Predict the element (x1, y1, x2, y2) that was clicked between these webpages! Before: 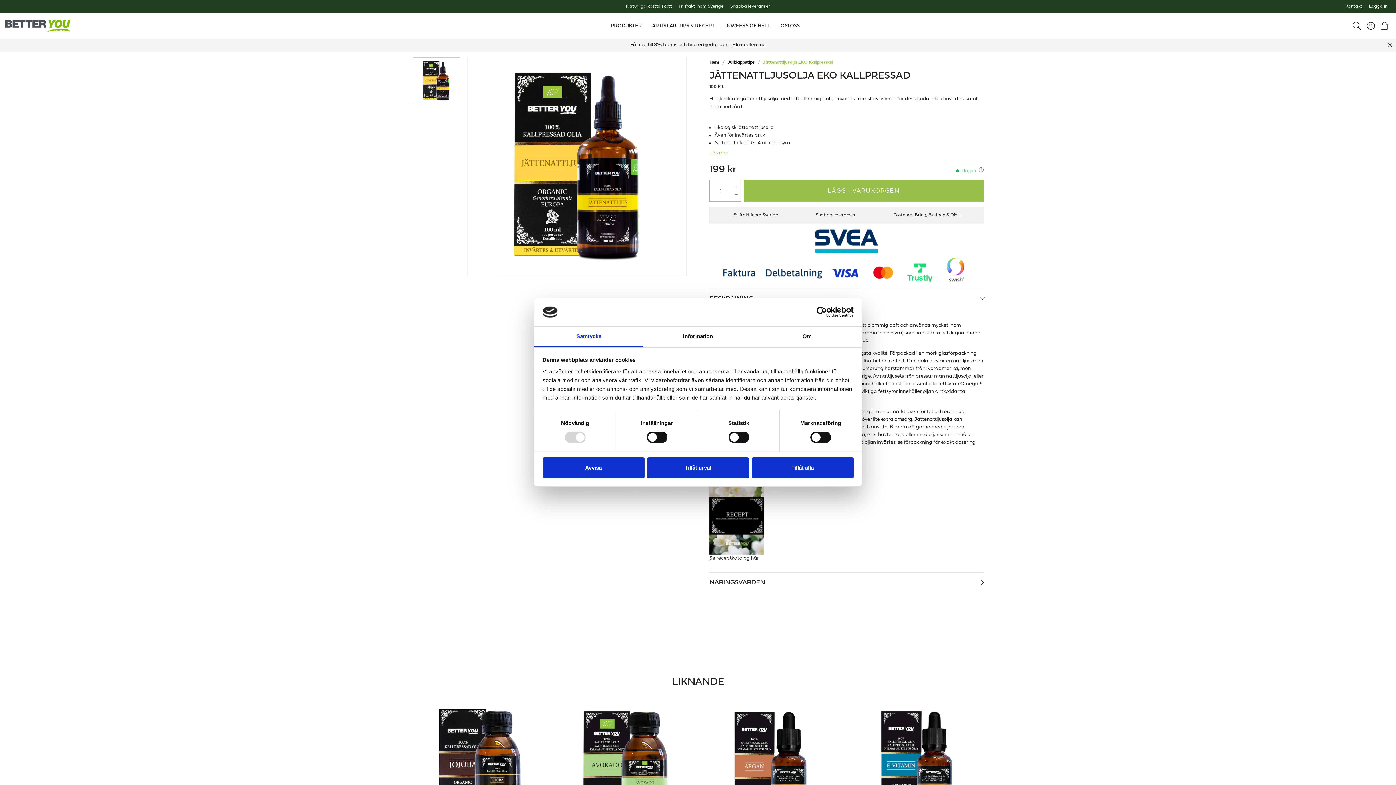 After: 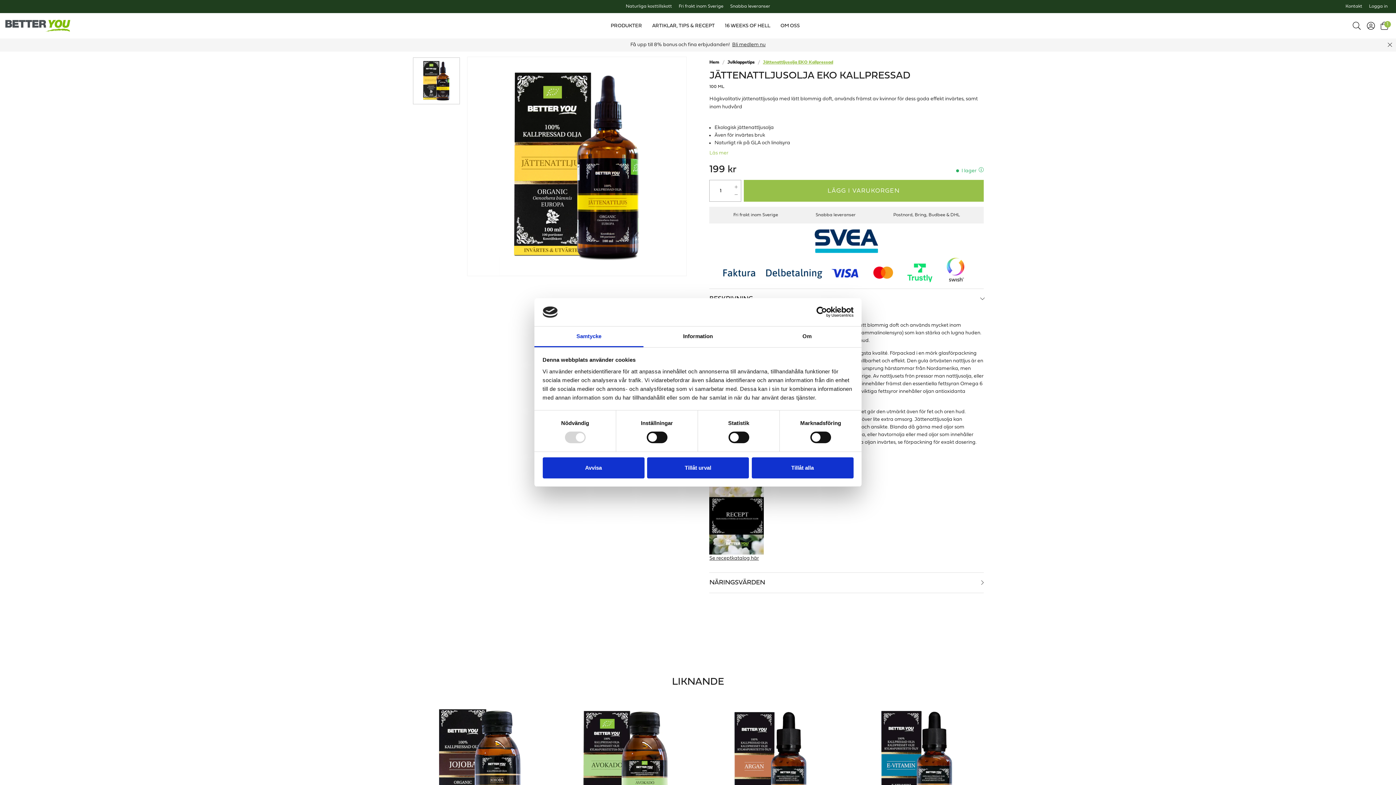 Action: label: LÄGG I VARUKORGEN bbox: (744, 180, 984, 201)